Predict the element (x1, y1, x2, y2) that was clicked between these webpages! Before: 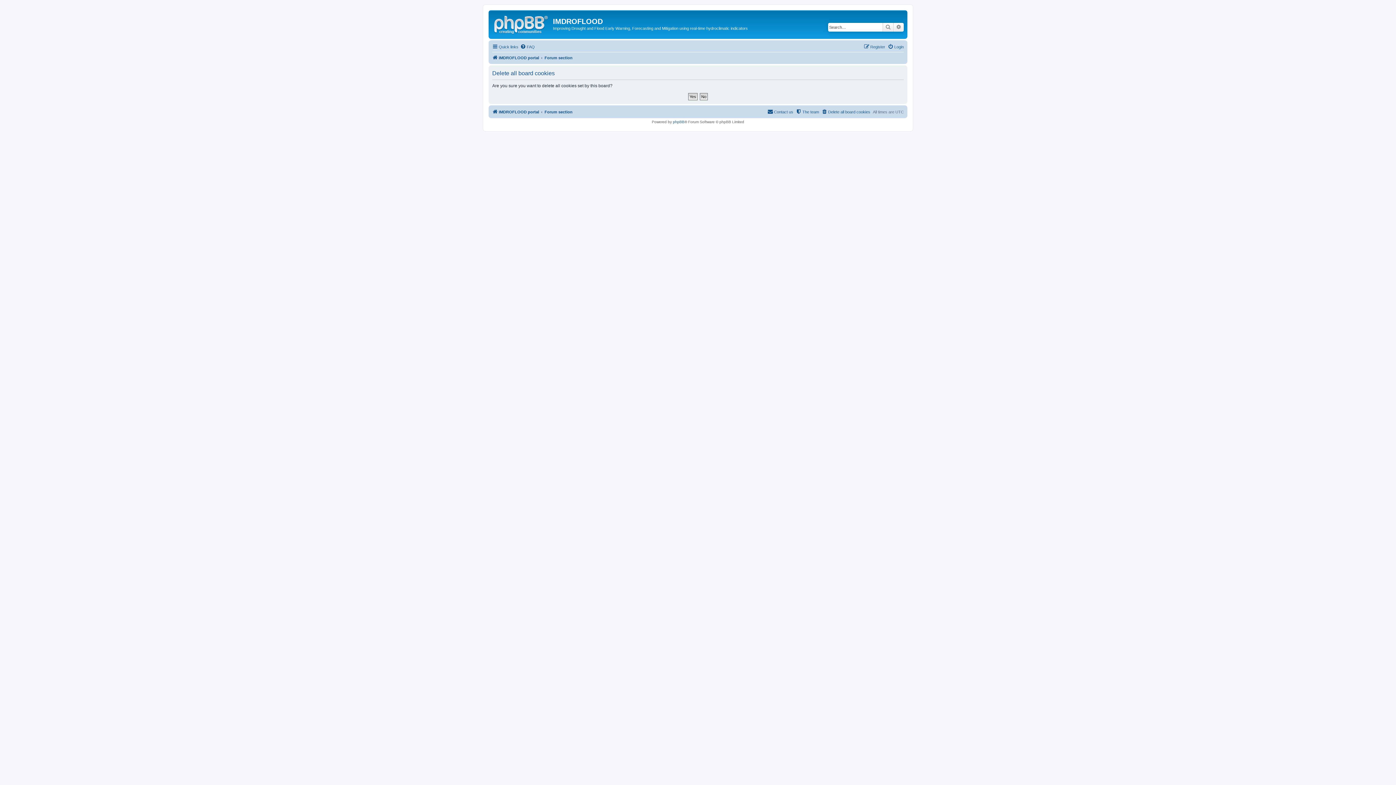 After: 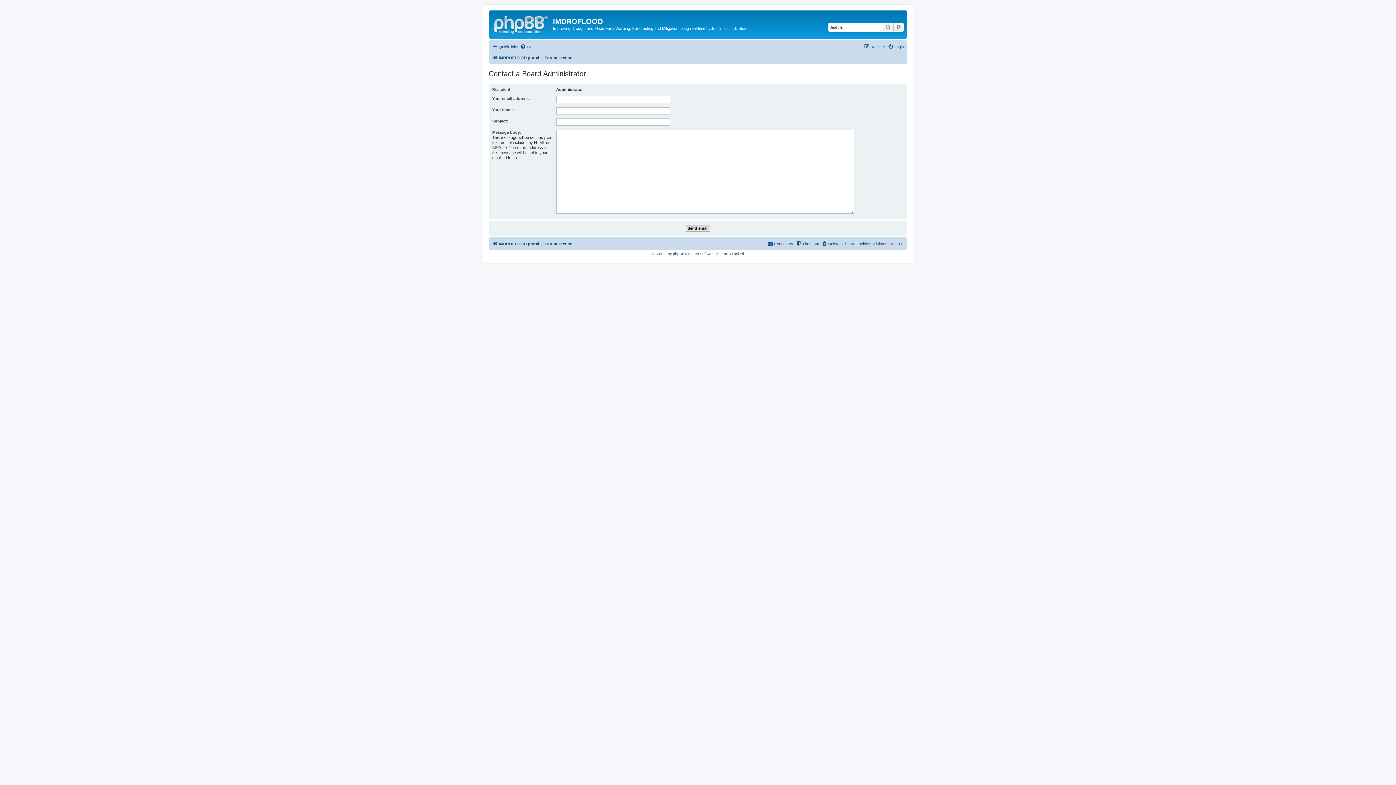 Action: bbox: (767, 107, 793, 116) label: Contact us